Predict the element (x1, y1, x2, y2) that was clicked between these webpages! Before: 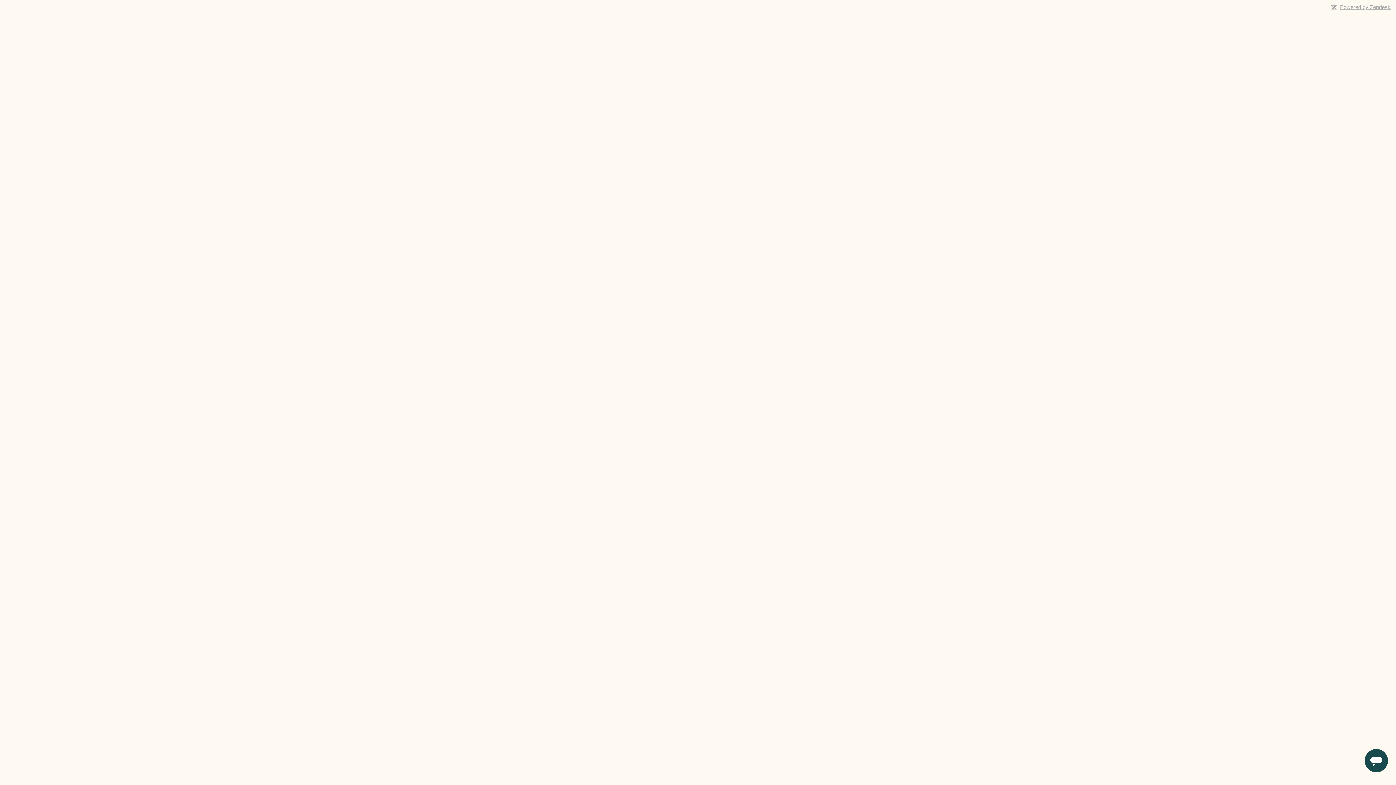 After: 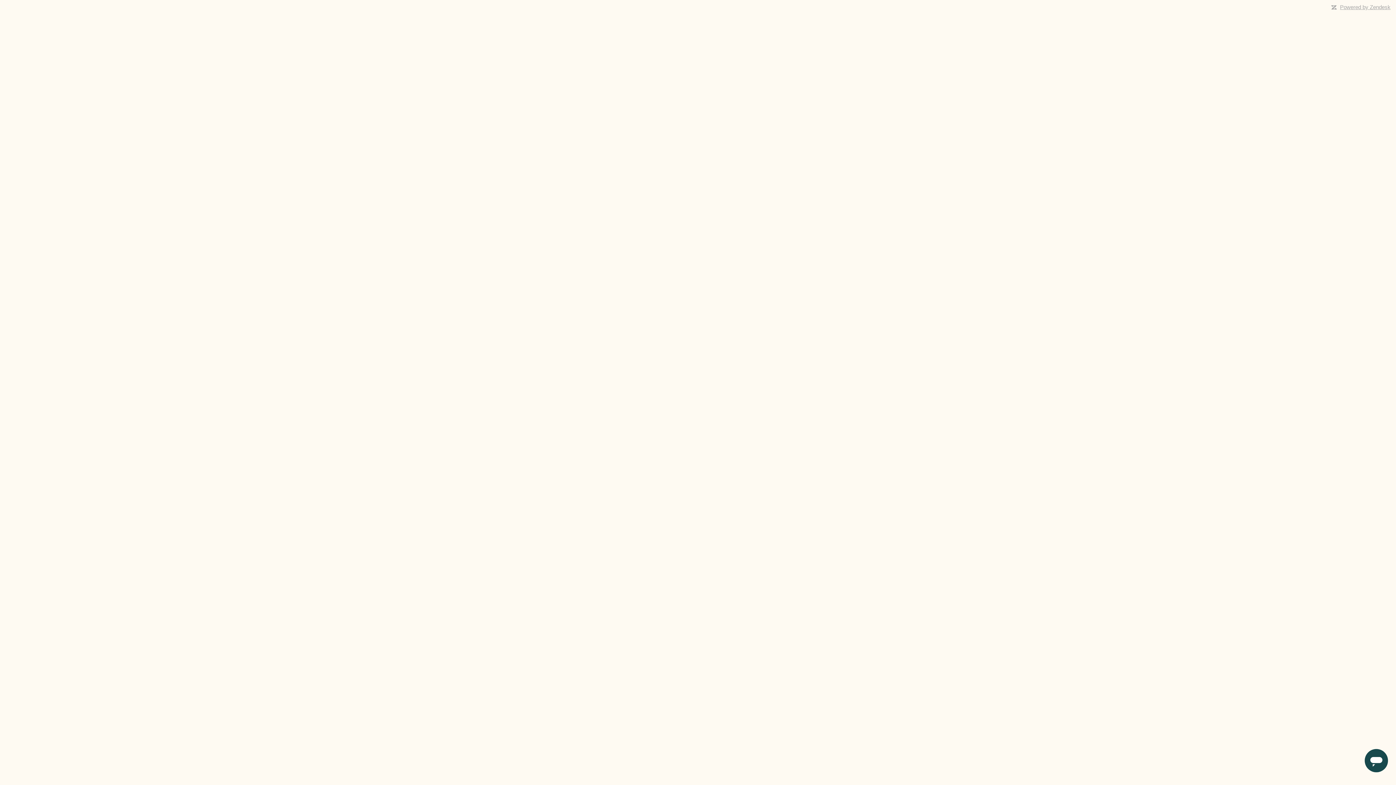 Action: label: Powered by Zendesk bbox: (1340, 4, 1390, 10)